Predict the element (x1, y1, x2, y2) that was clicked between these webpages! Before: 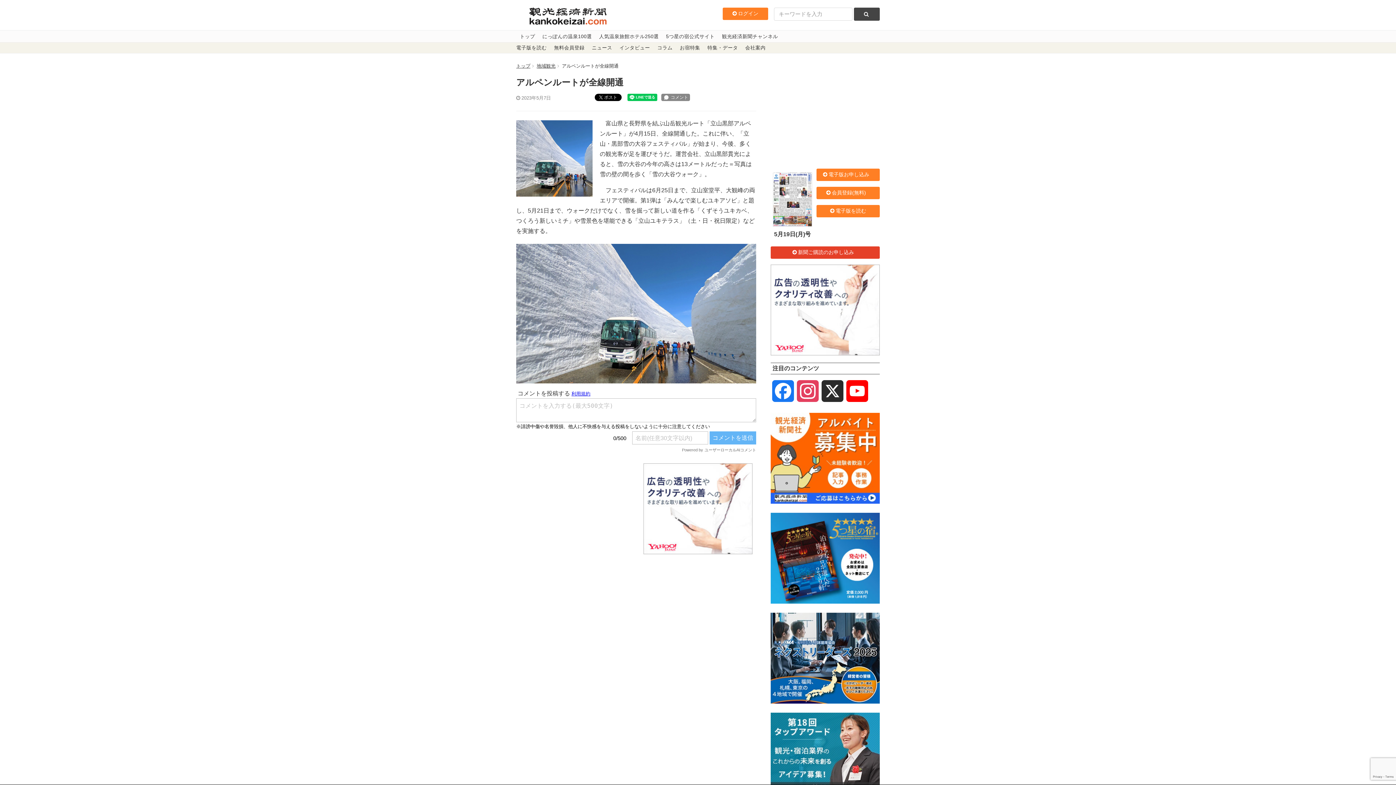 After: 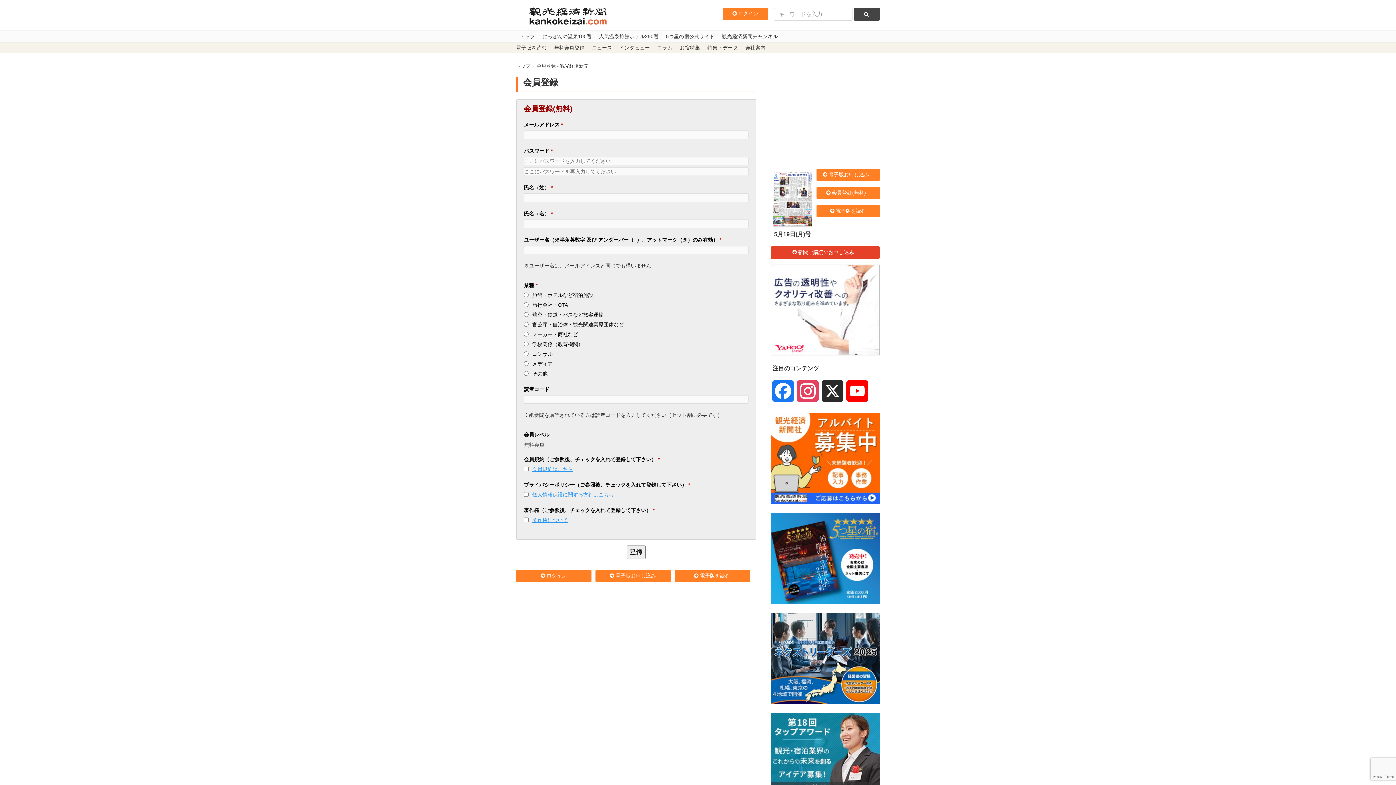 Action: bbox: (550, 42, 588, 53) label: 無料会員登録